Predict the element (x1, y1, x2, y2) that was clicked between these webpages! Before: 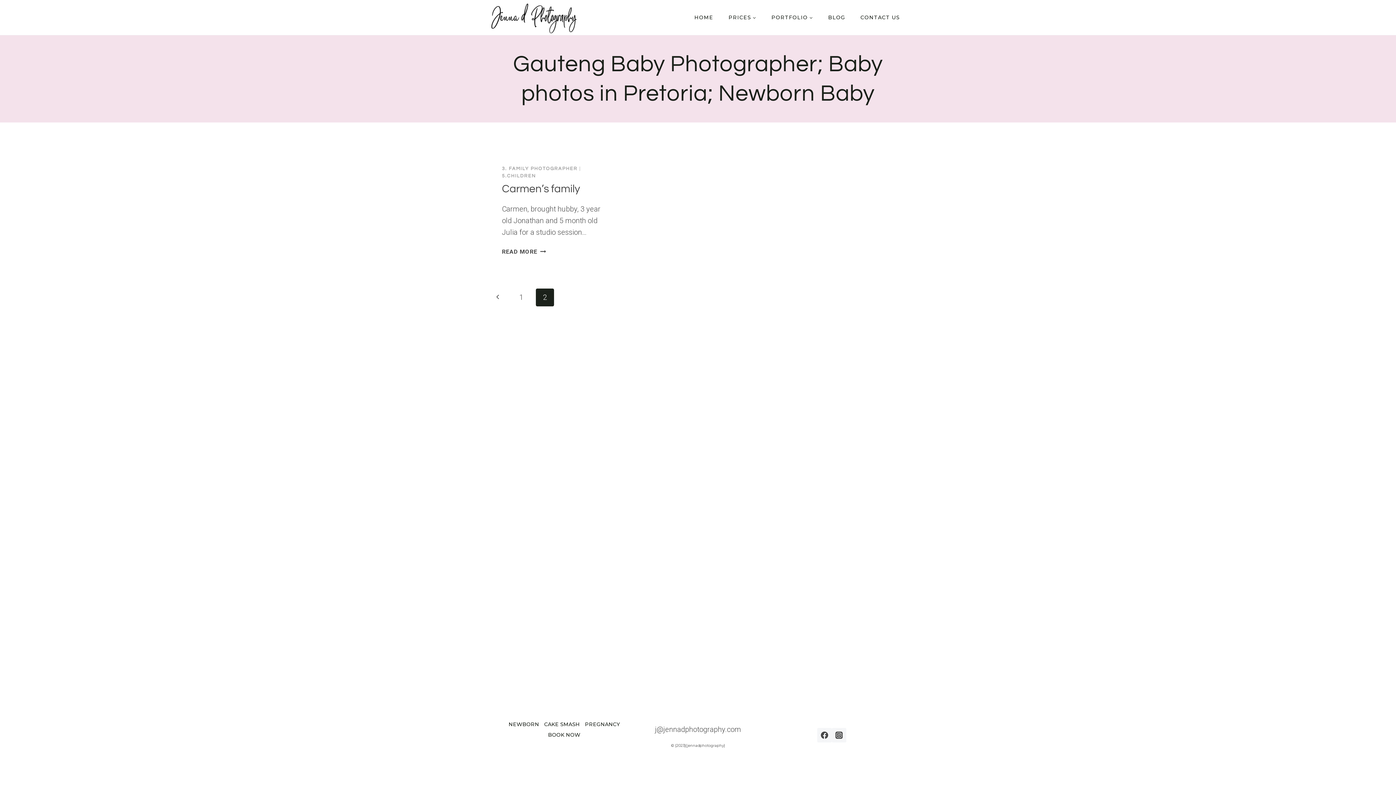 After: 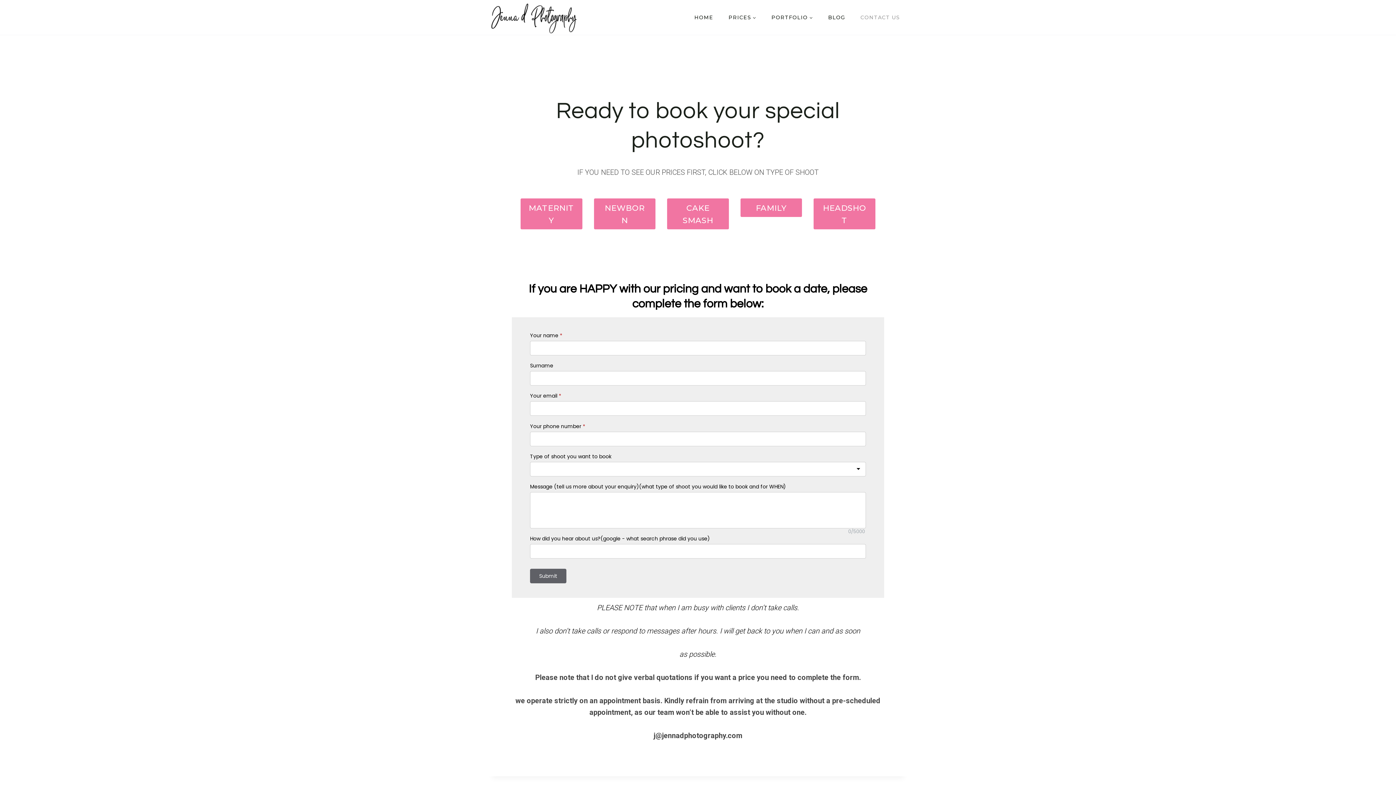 Action: label: BOOK NOW bbox: (545, 729, 583, 740)